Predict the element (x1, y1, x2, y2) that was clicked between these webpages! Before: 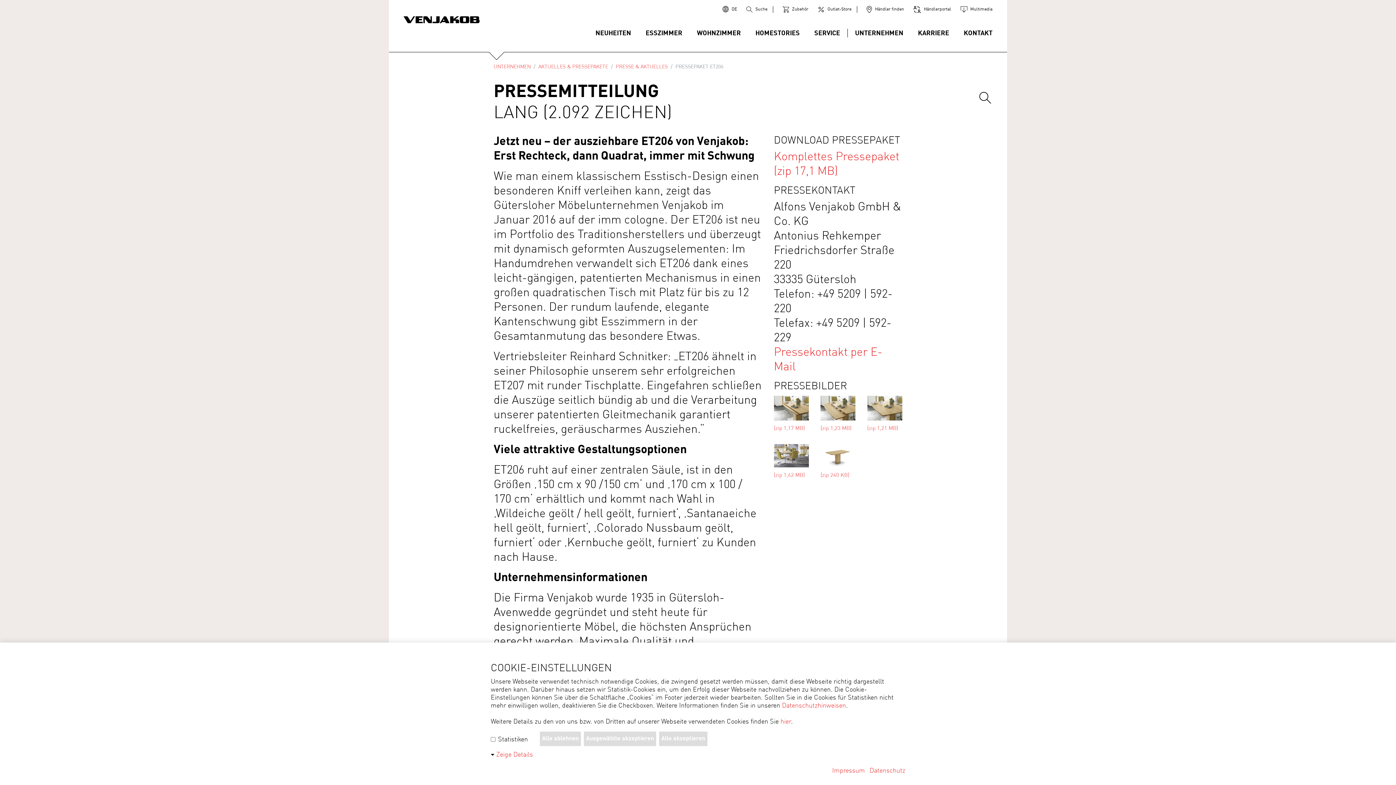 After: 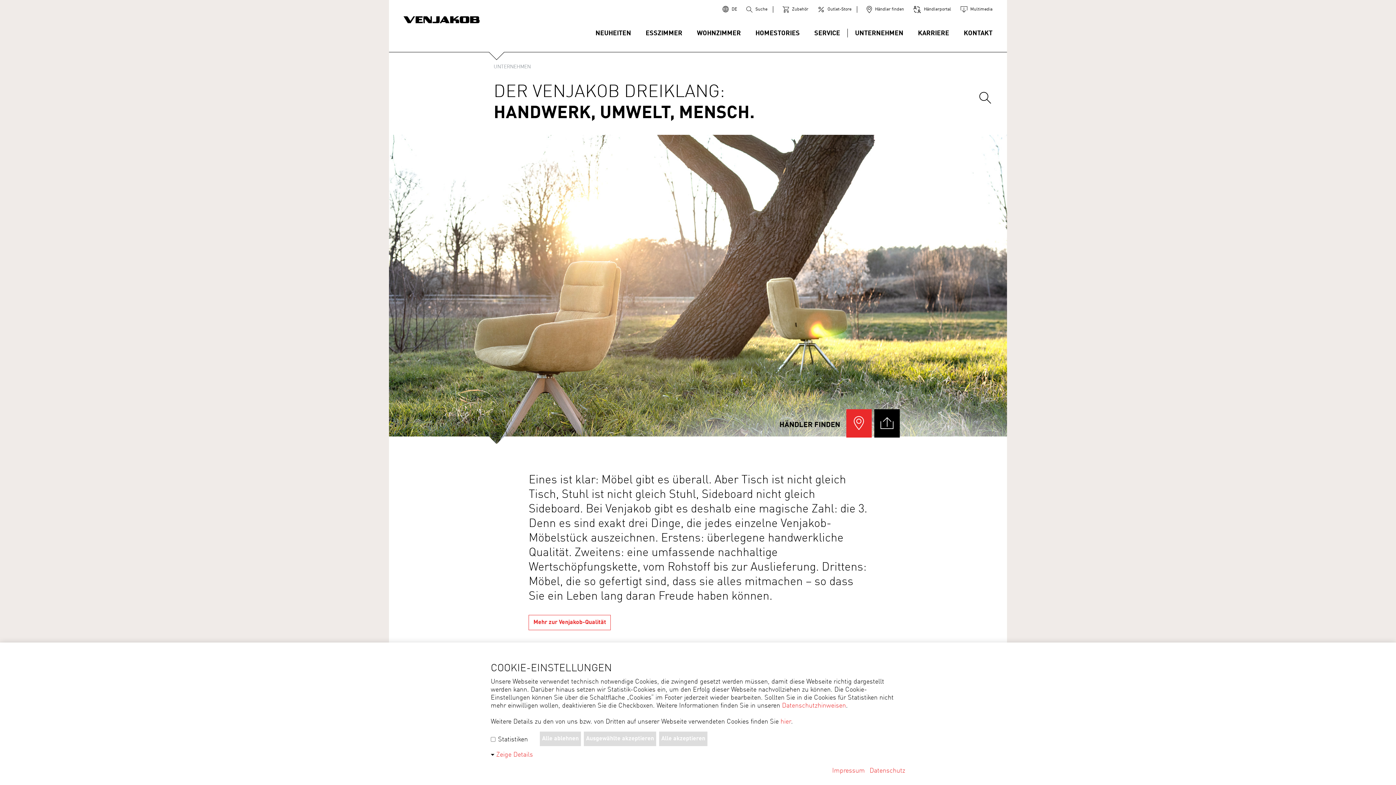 Action: label: UNTERNEHMEN bbox: (493, 64, 530, 69)